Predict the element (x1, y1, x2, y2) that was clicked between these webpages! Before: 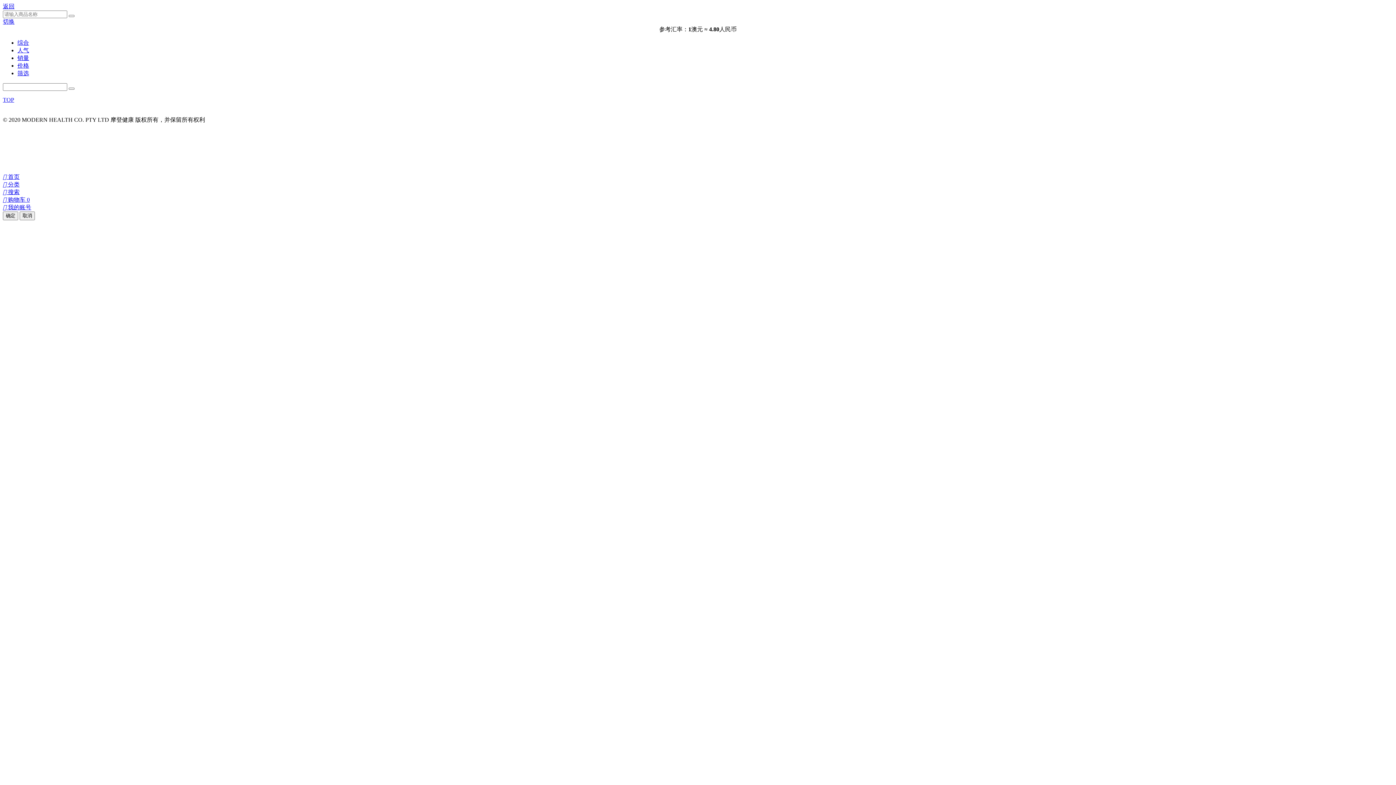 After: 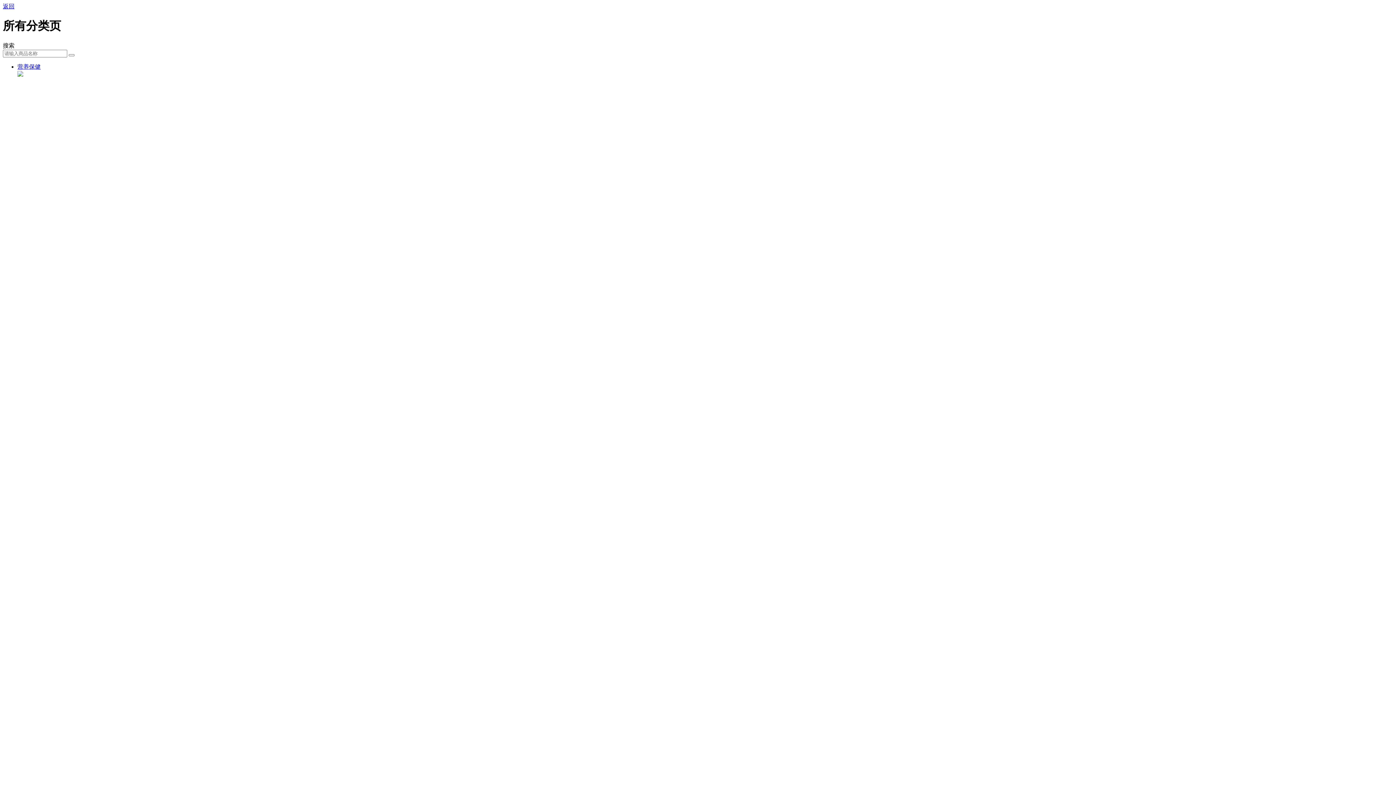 Action: bbox: (2, 3, 14, 9) label: 返回